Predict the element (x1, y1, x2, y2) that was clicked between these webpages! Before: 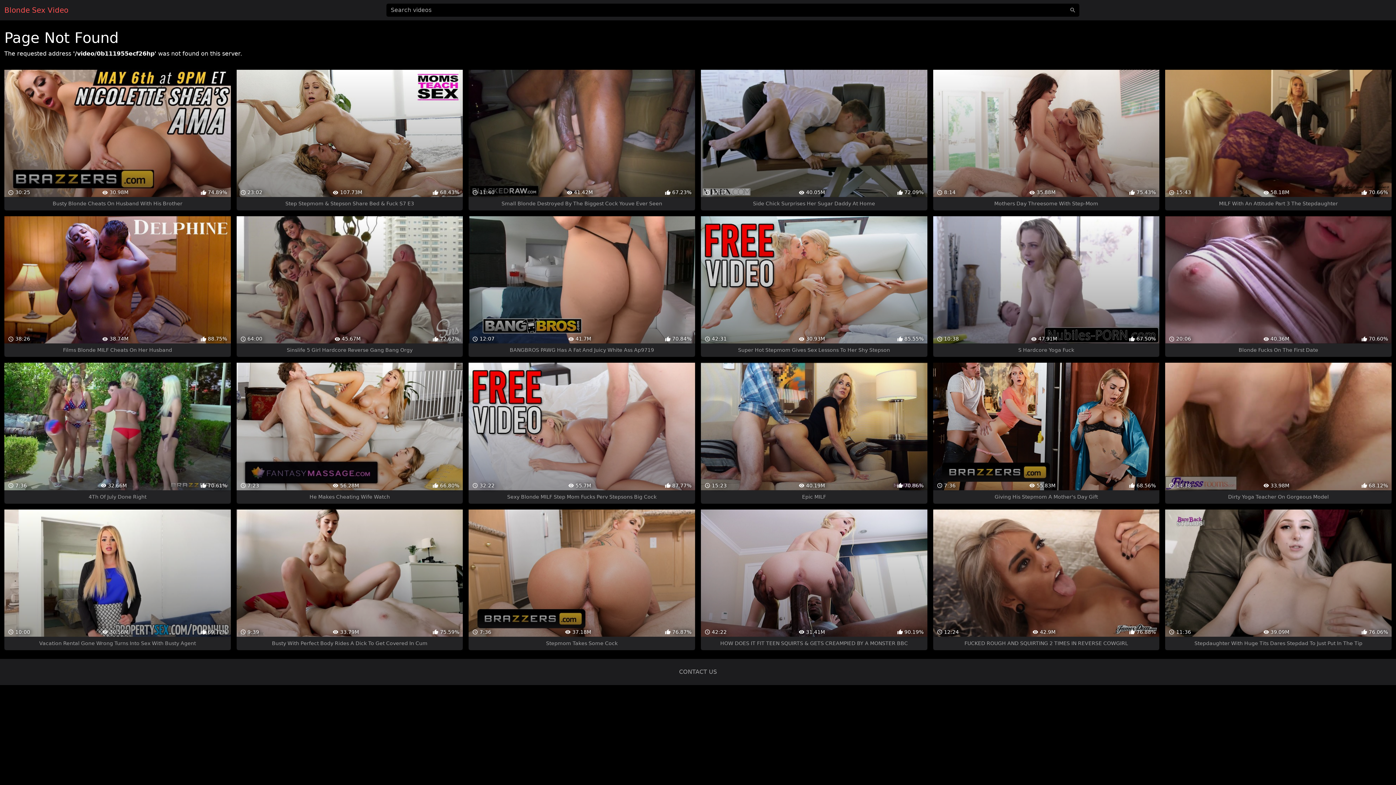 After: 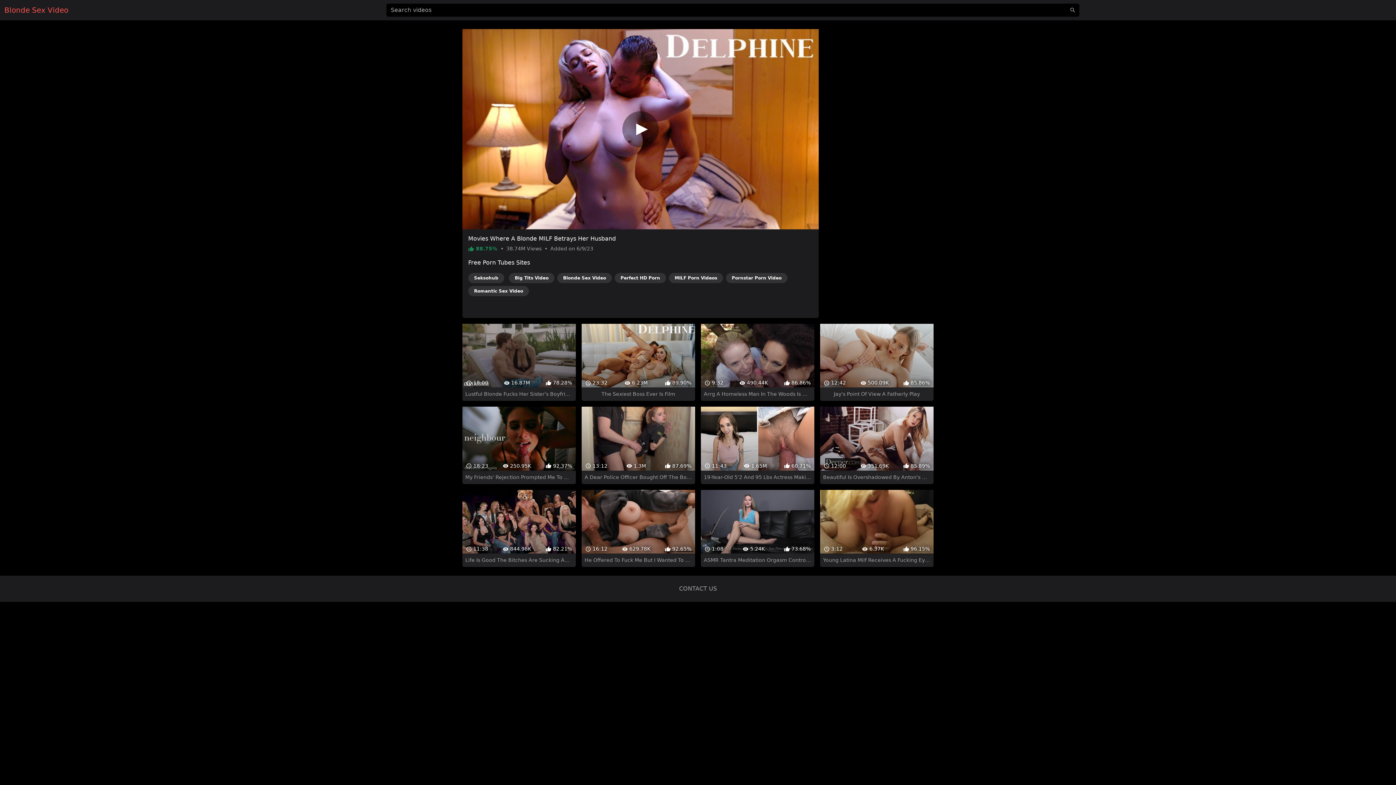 Action: label:  38:26
 38.74M
 88.75%
Films Blonde MILF Cheats On Her Husband bbox: (4, 216, 230, 357)